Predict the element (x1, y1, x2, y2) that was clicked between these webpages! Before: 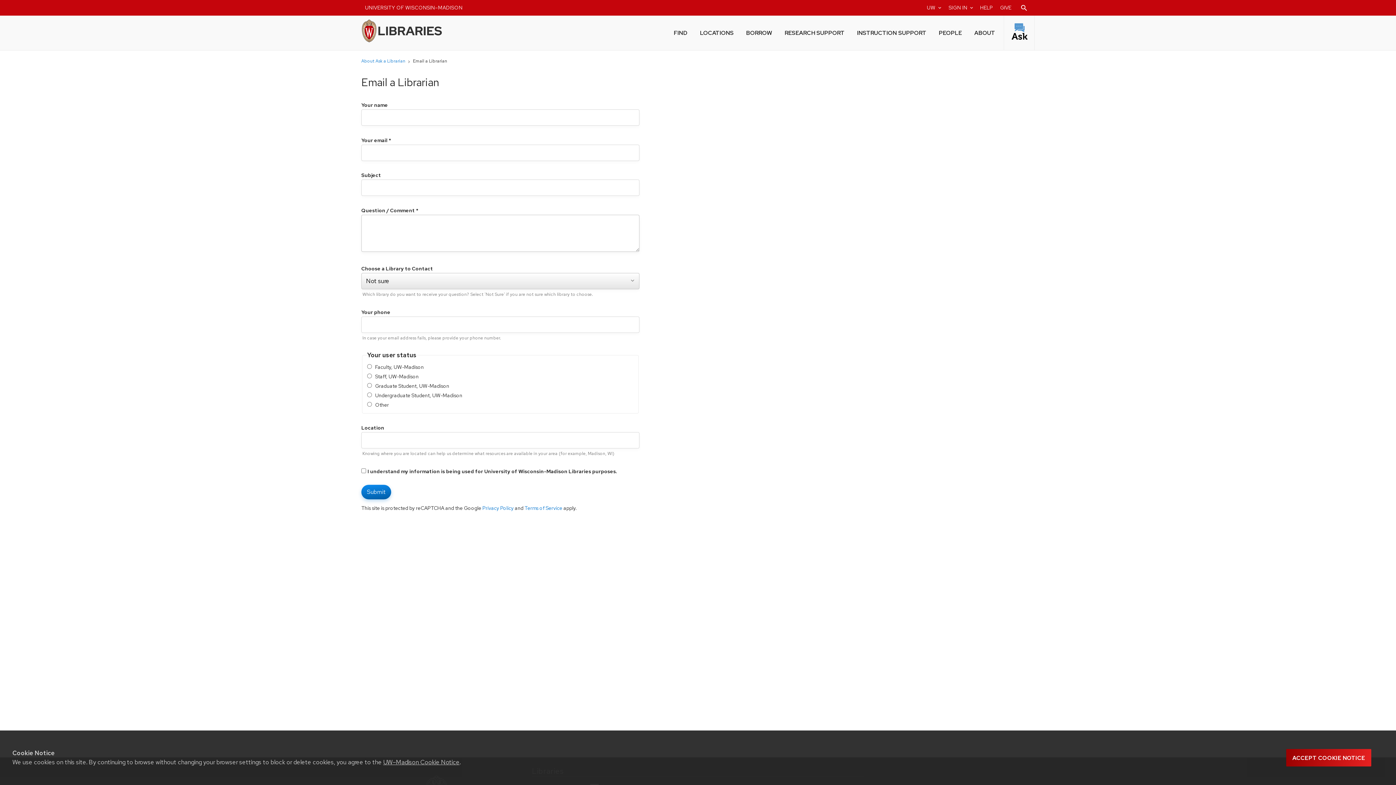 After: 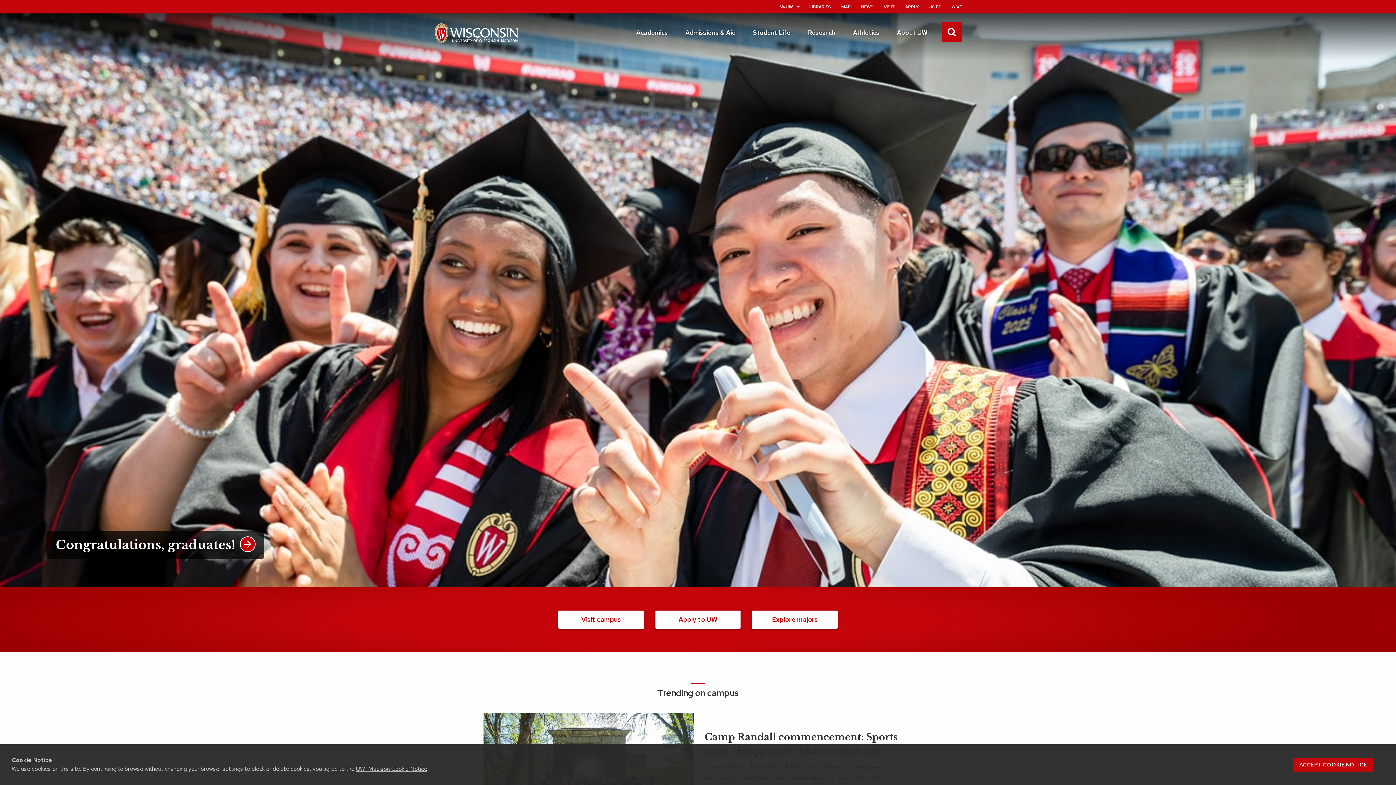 Action: bbox: (361, 0, 466, 15) label: UNIVERSITY OF WISCONSIN–MADISON